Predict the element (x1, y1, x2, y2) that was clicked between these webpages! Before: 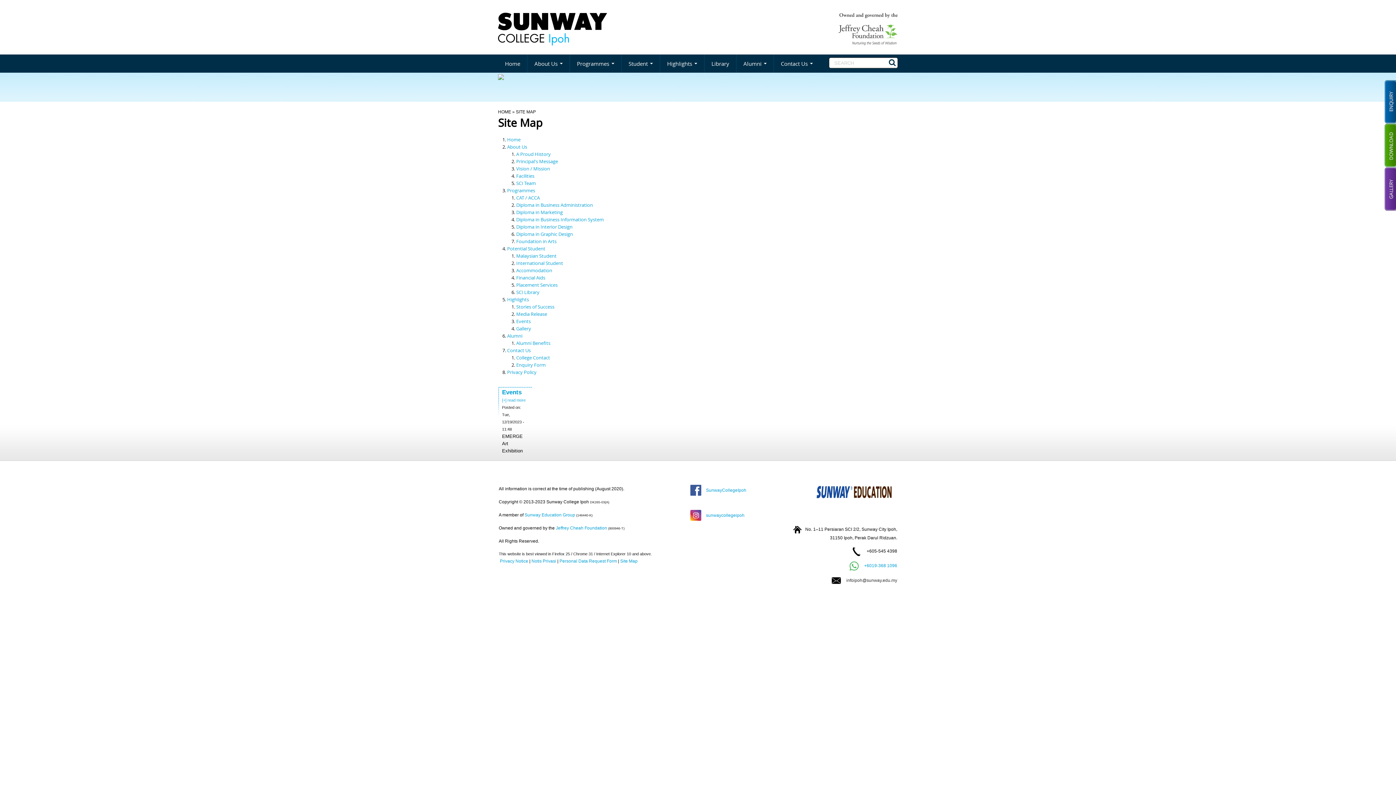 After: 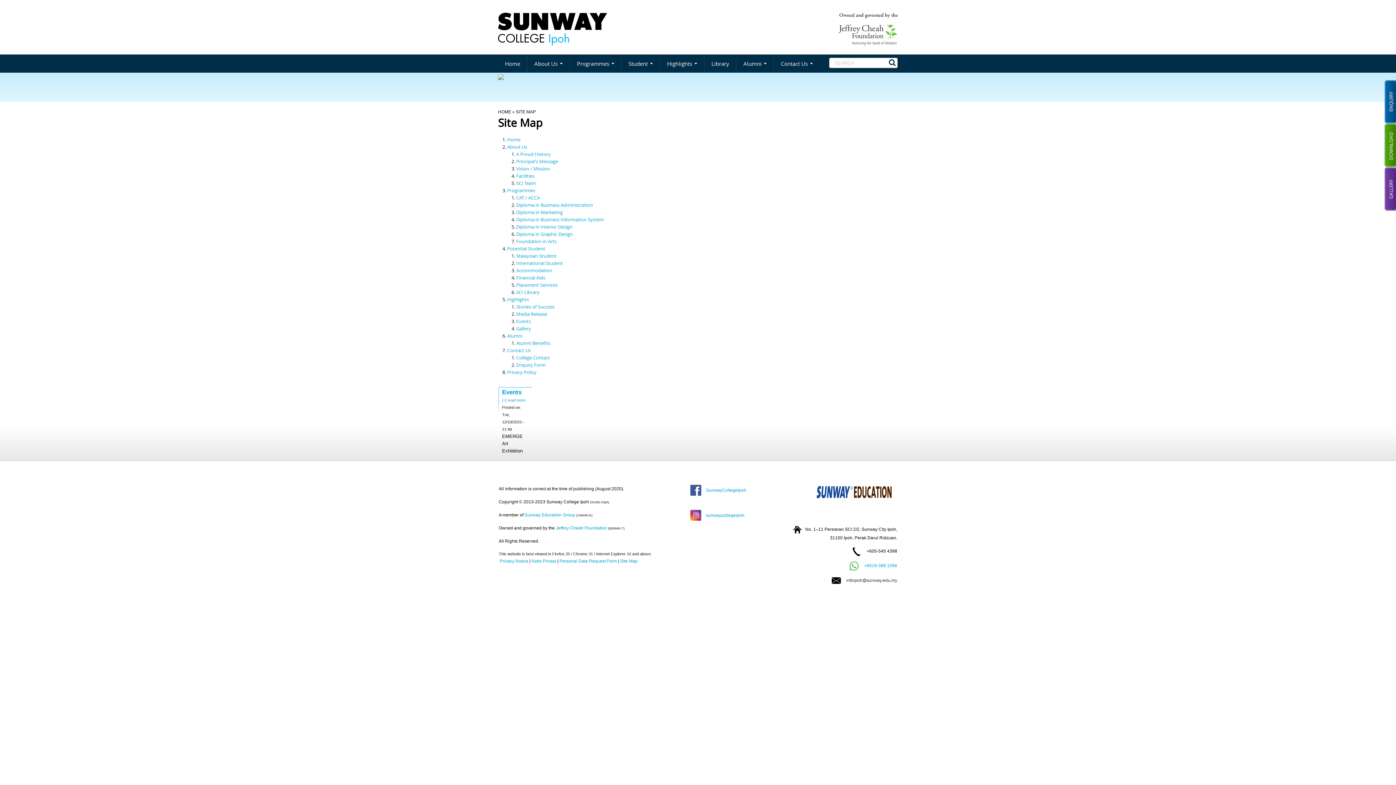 Action: label: Diploma in Marketing bbox: (516, 209, 562, 215)